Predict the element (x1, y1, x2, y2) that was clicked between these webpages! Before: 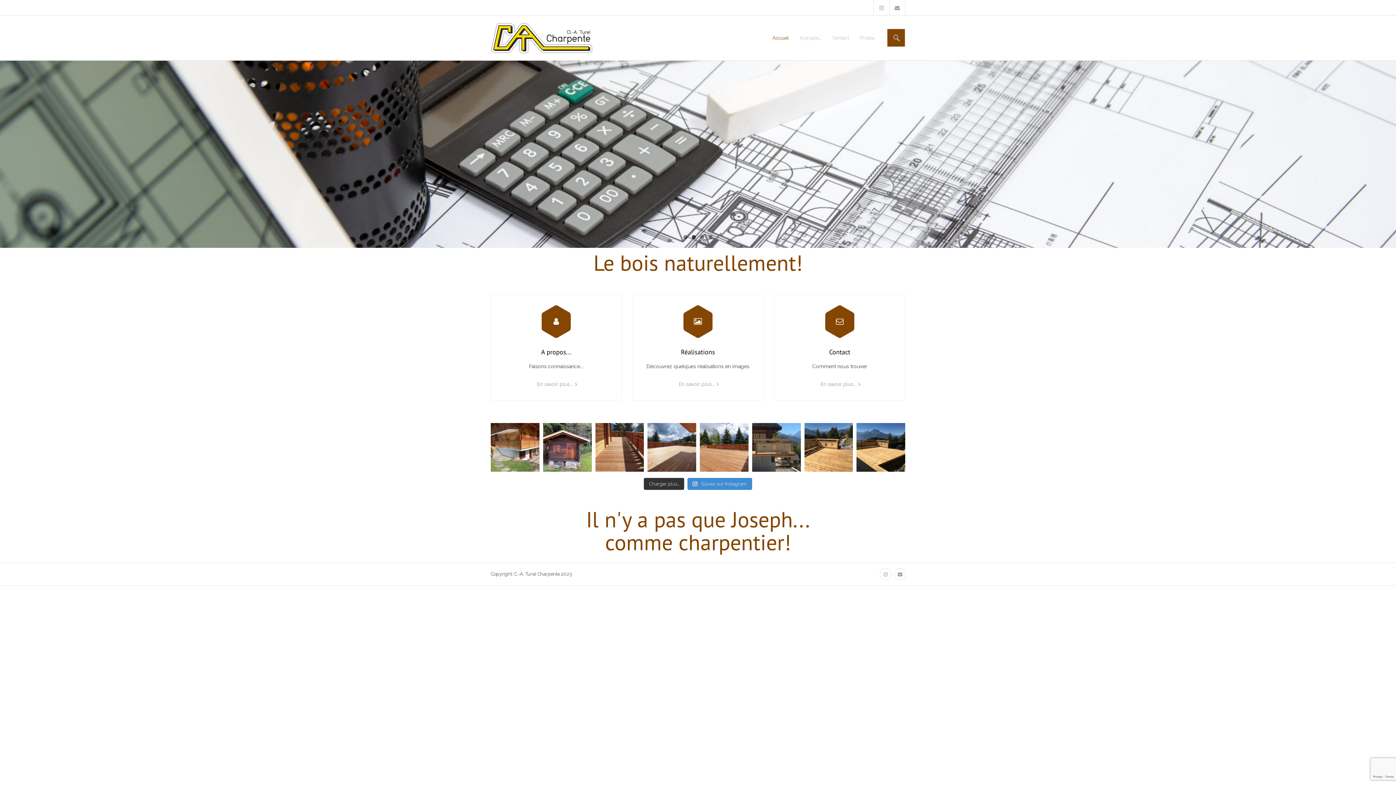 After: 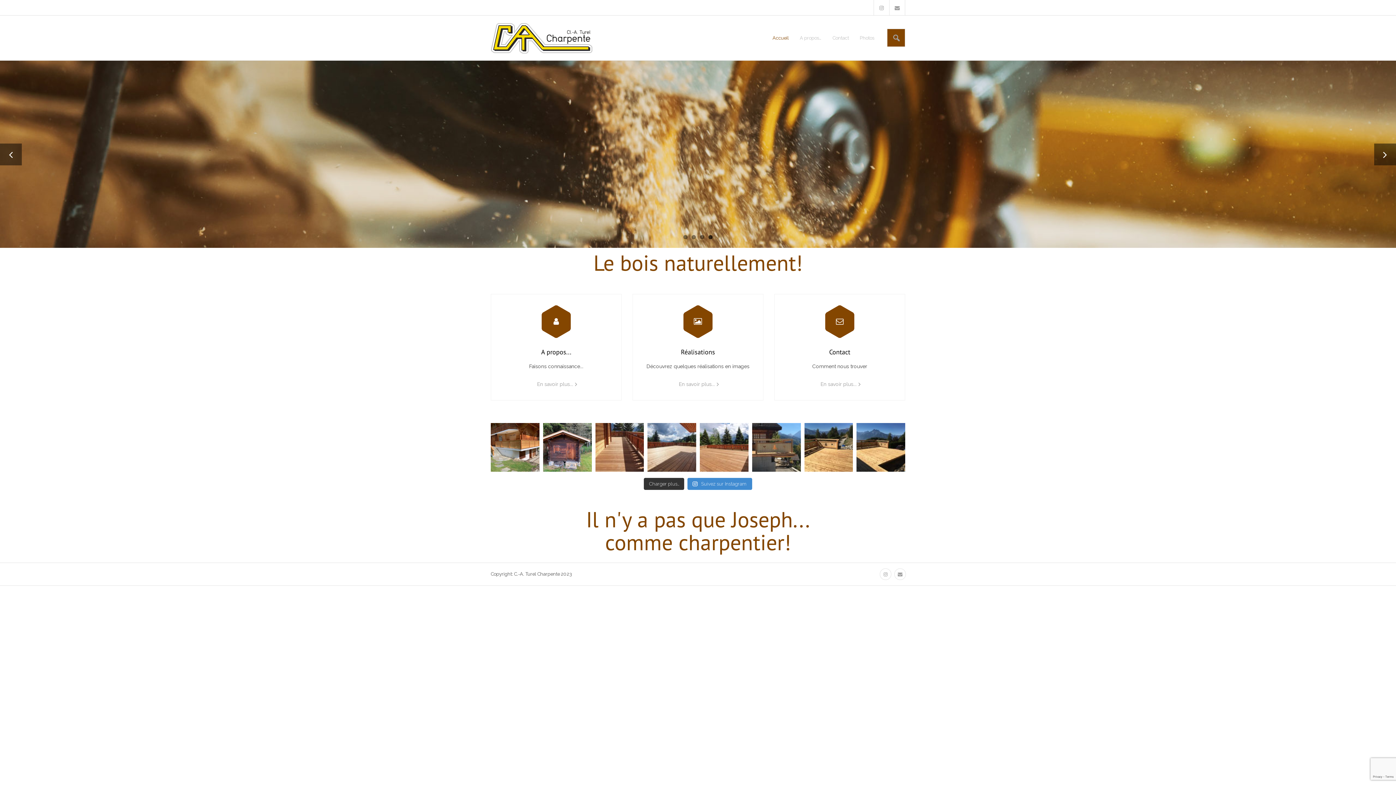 Action: label: 4 bbox: (708, 235, 712, 239)